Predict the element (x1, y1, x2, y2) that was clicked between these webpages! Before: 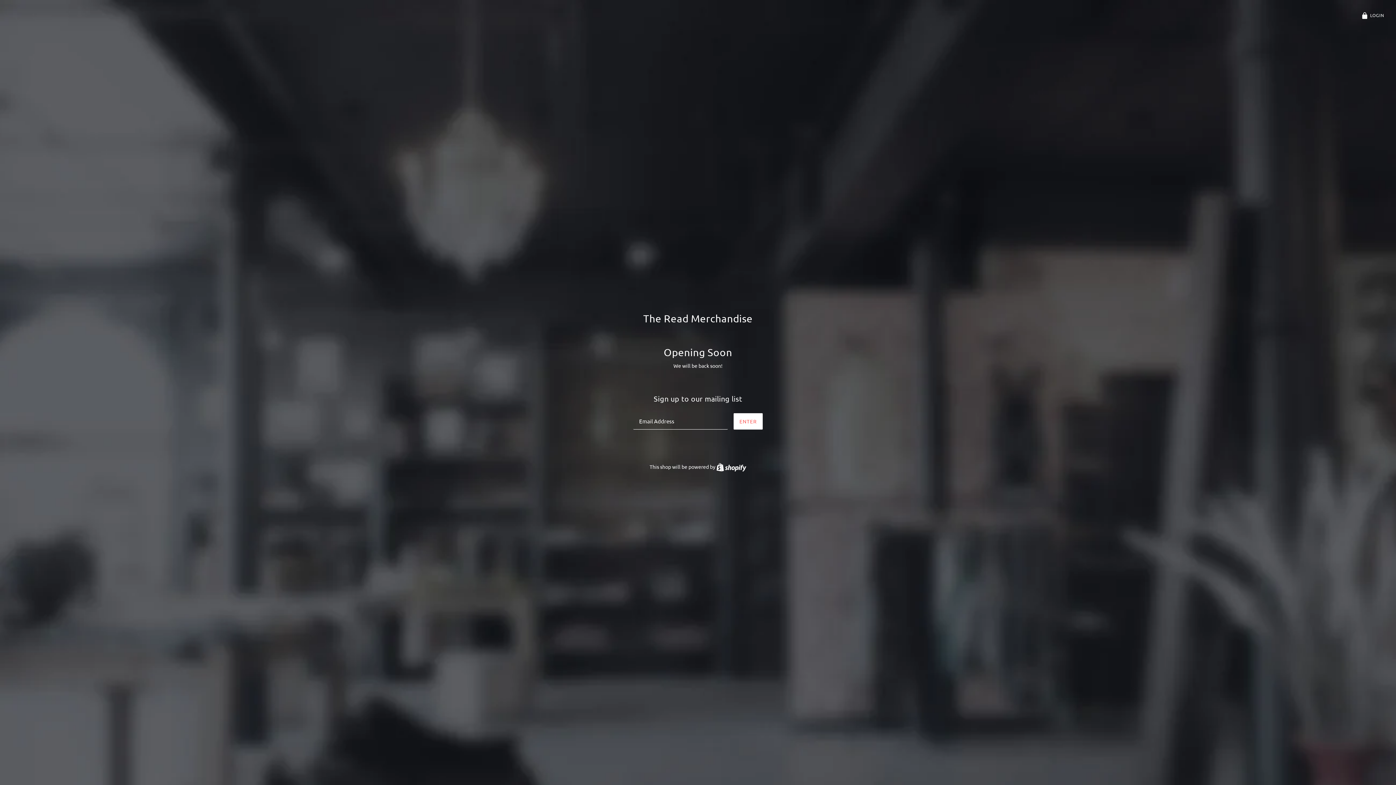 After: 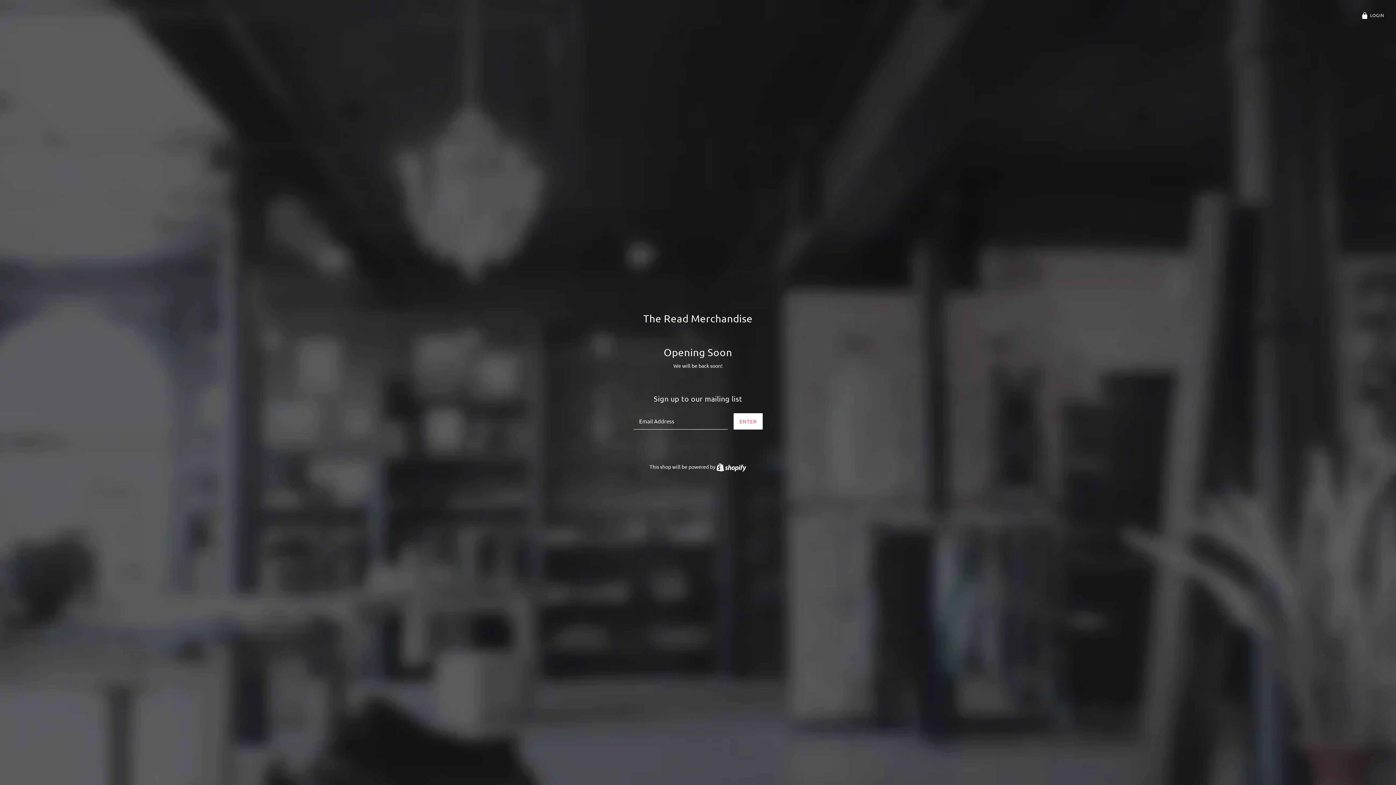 Action: label: The Read Merchandise bbox: (633, 312, 762, 324)